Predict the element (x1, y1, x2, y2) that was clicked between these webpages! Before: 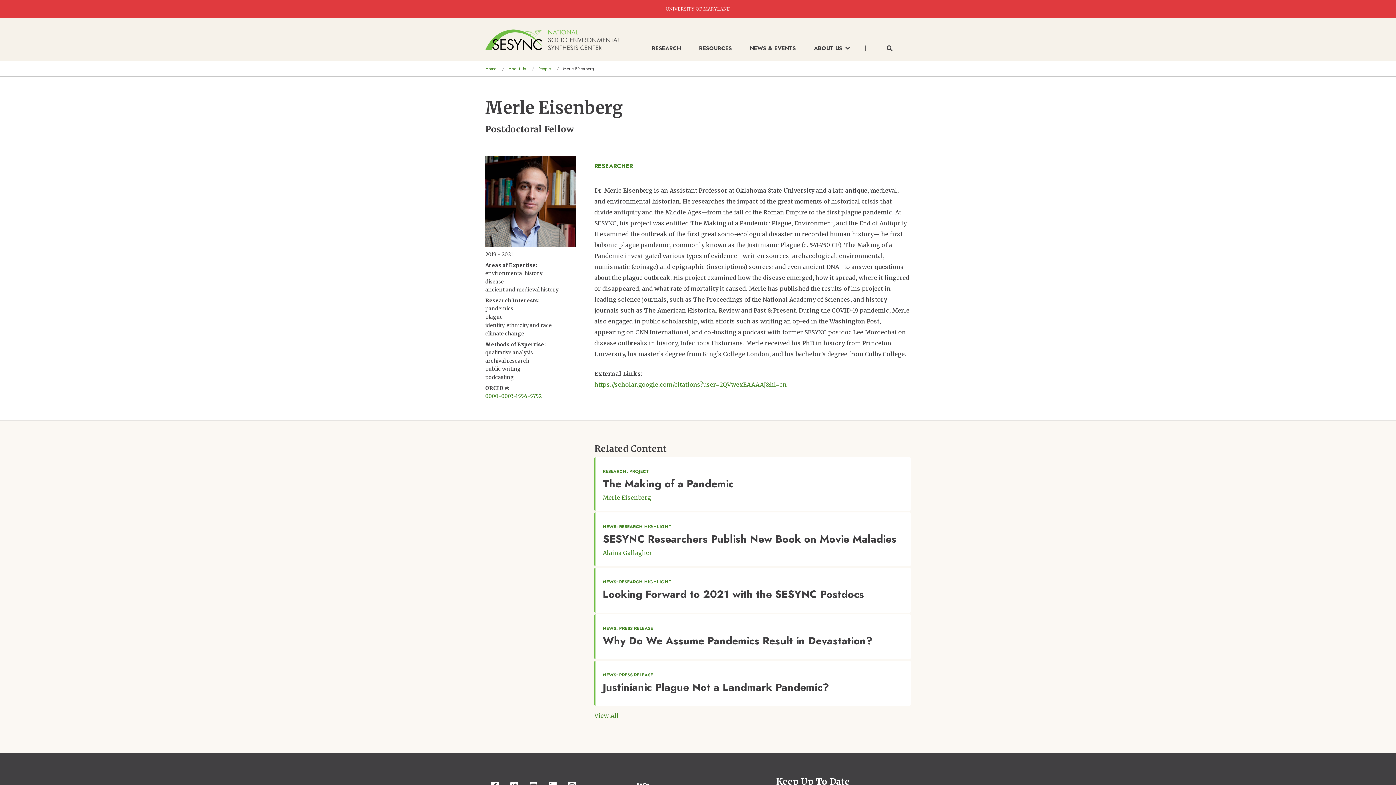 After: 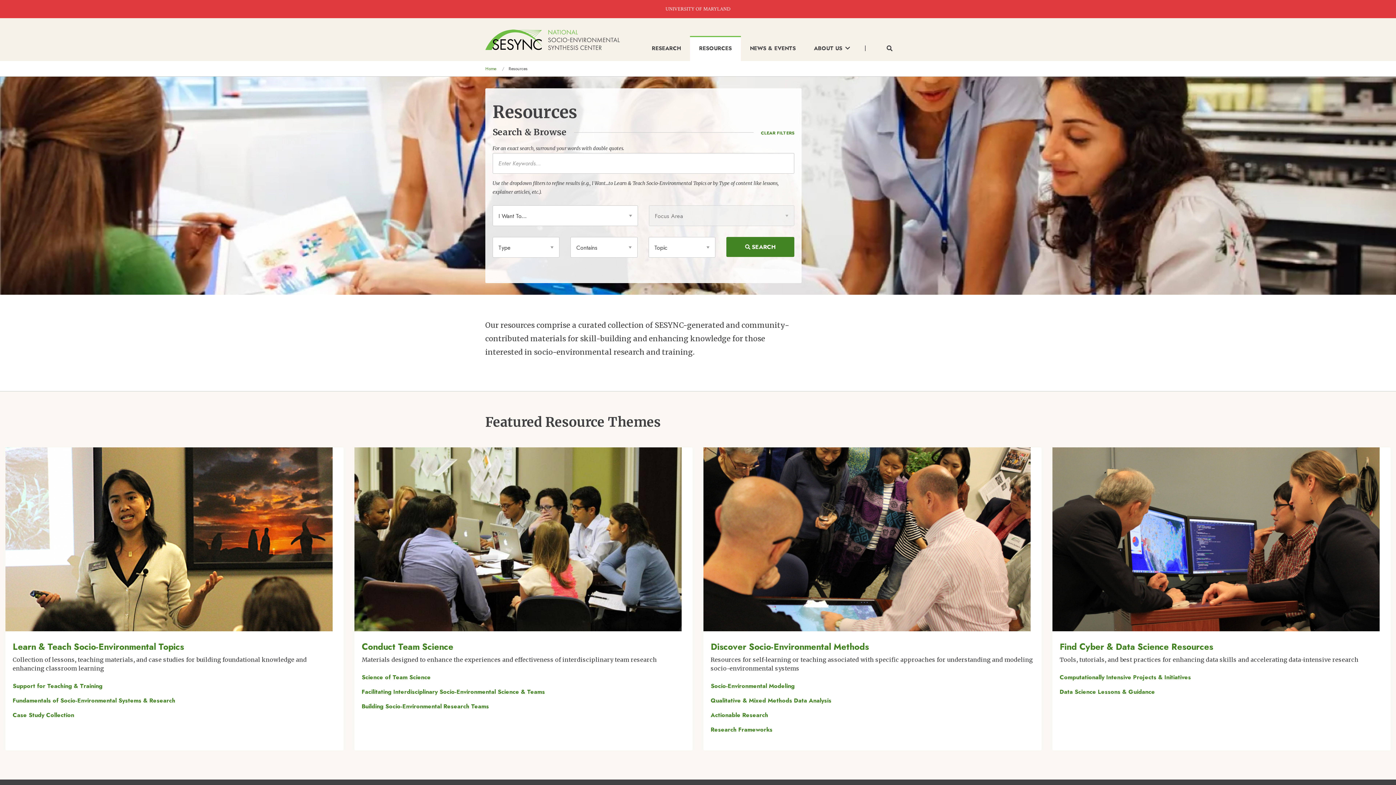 Action: label: RESOURCES bbox: (690, 36, 741, 61)